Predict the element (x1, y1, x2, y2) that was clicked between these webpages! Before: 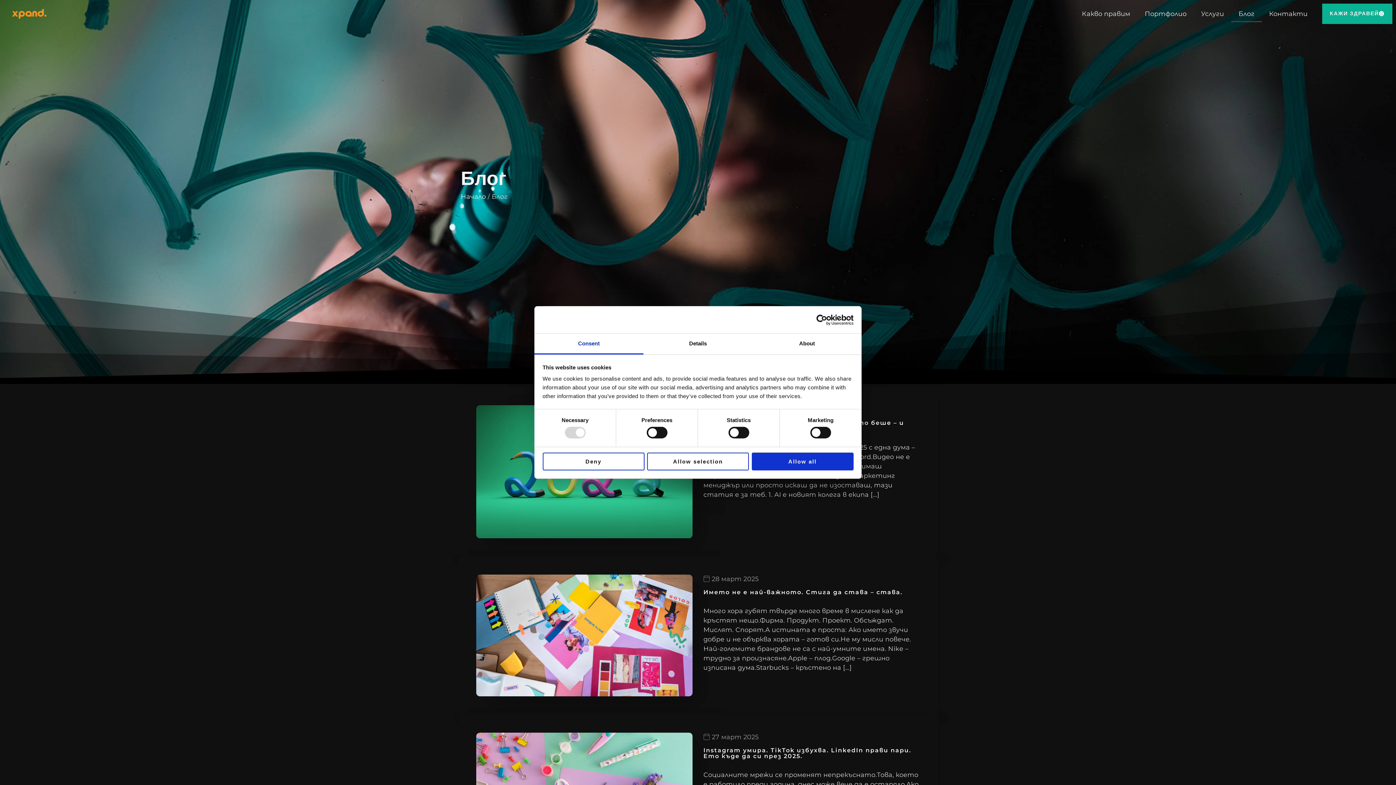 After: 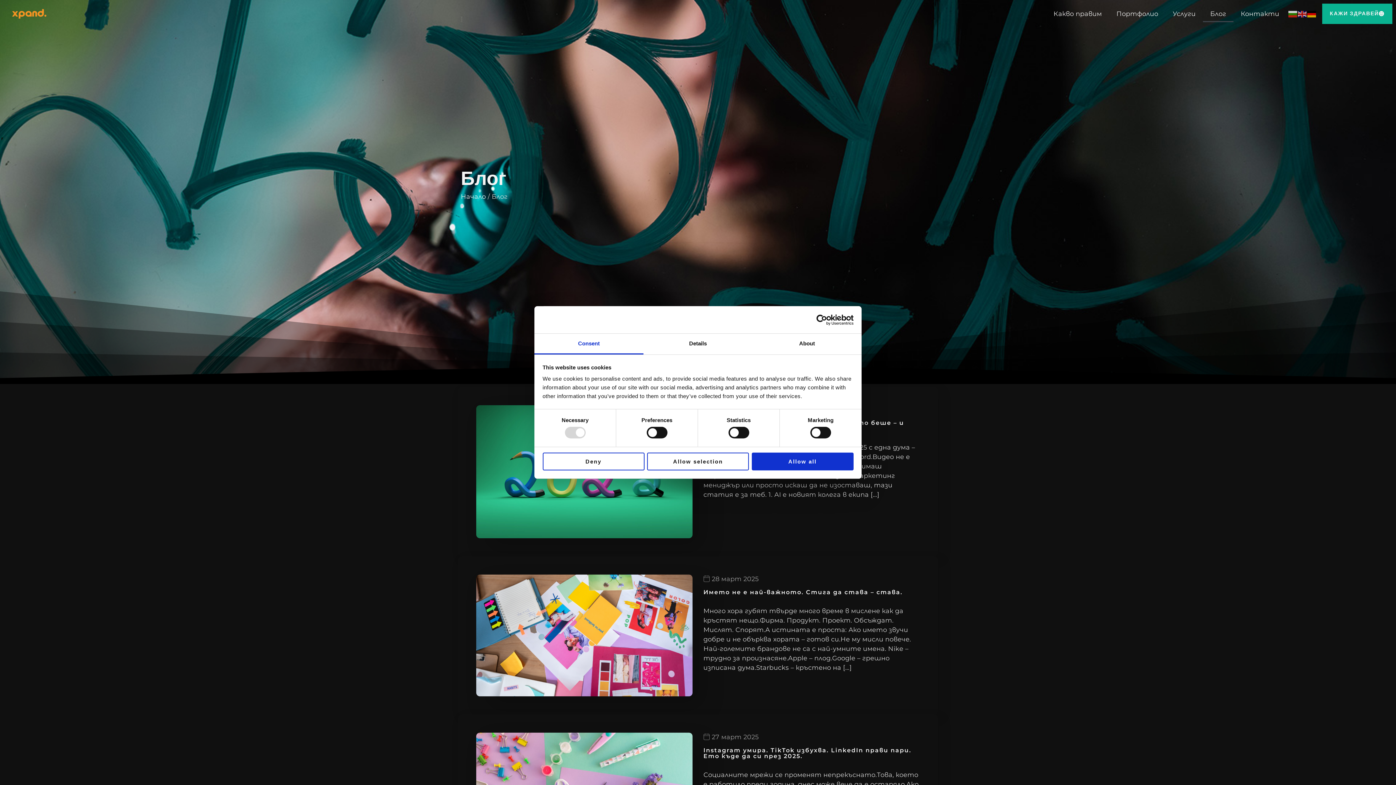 Action: label: Consent bbox: (534, 333, 643, 354)